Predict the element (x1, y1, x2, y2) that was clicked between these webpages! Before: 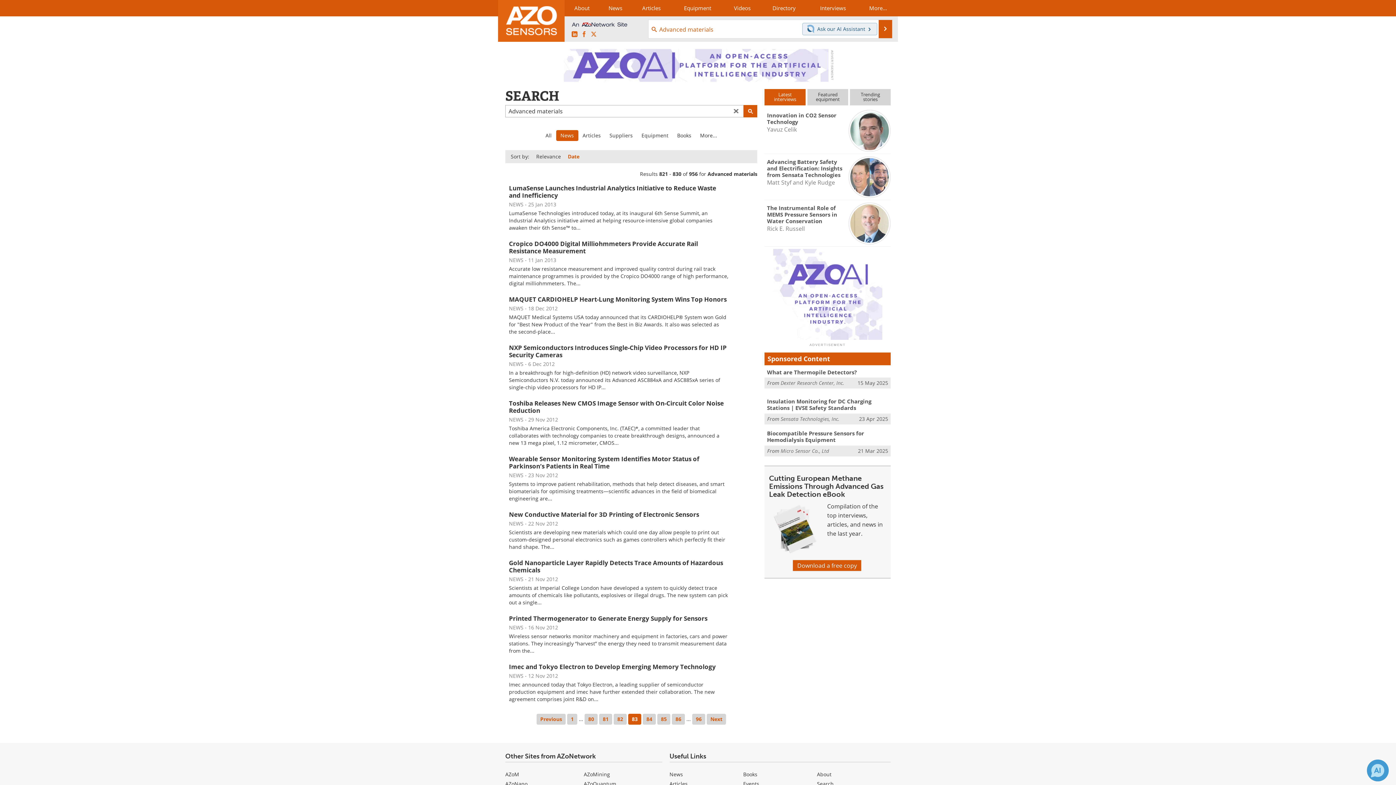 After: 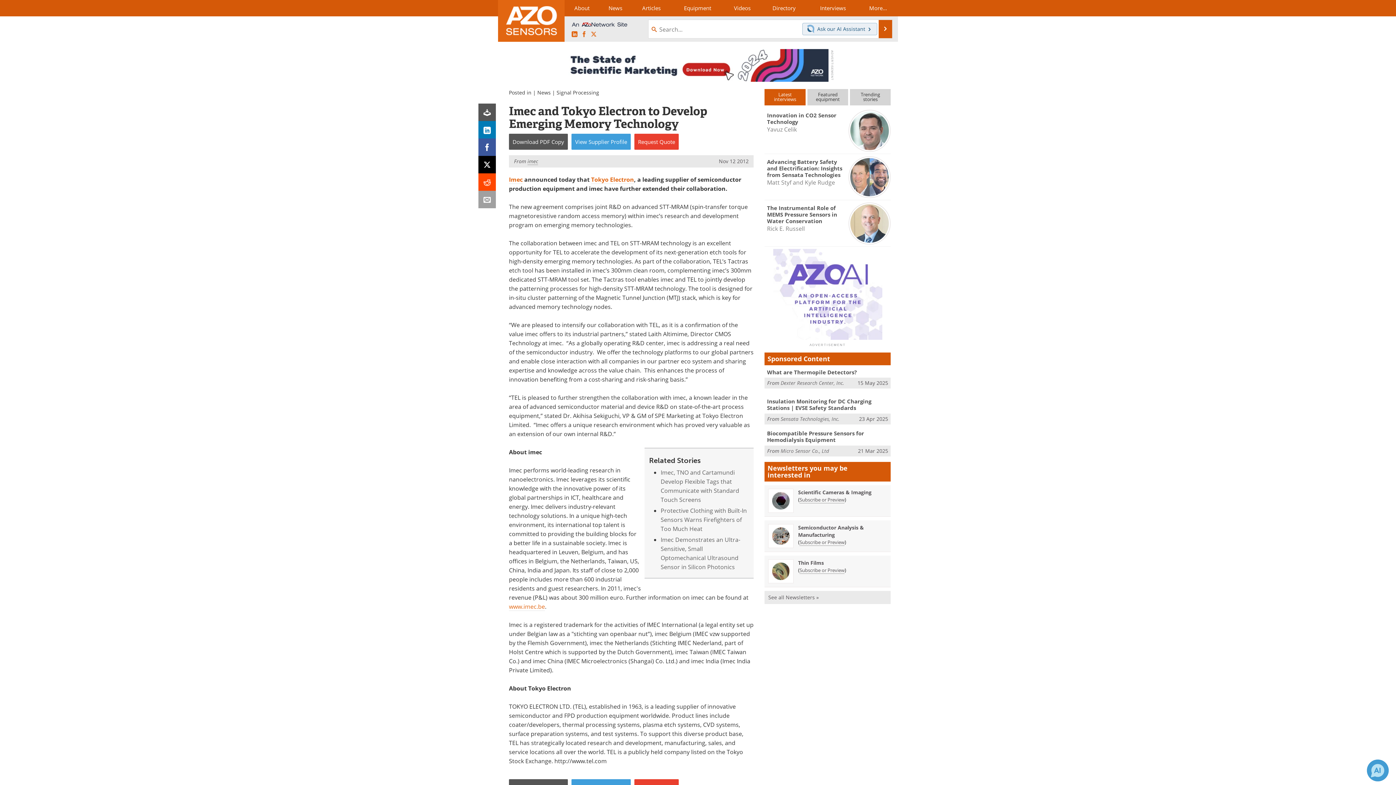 Action: label: Imec and Tokyo Electron to Develop Emerging Memory Technology bbox: (509, 662, 716, 671)